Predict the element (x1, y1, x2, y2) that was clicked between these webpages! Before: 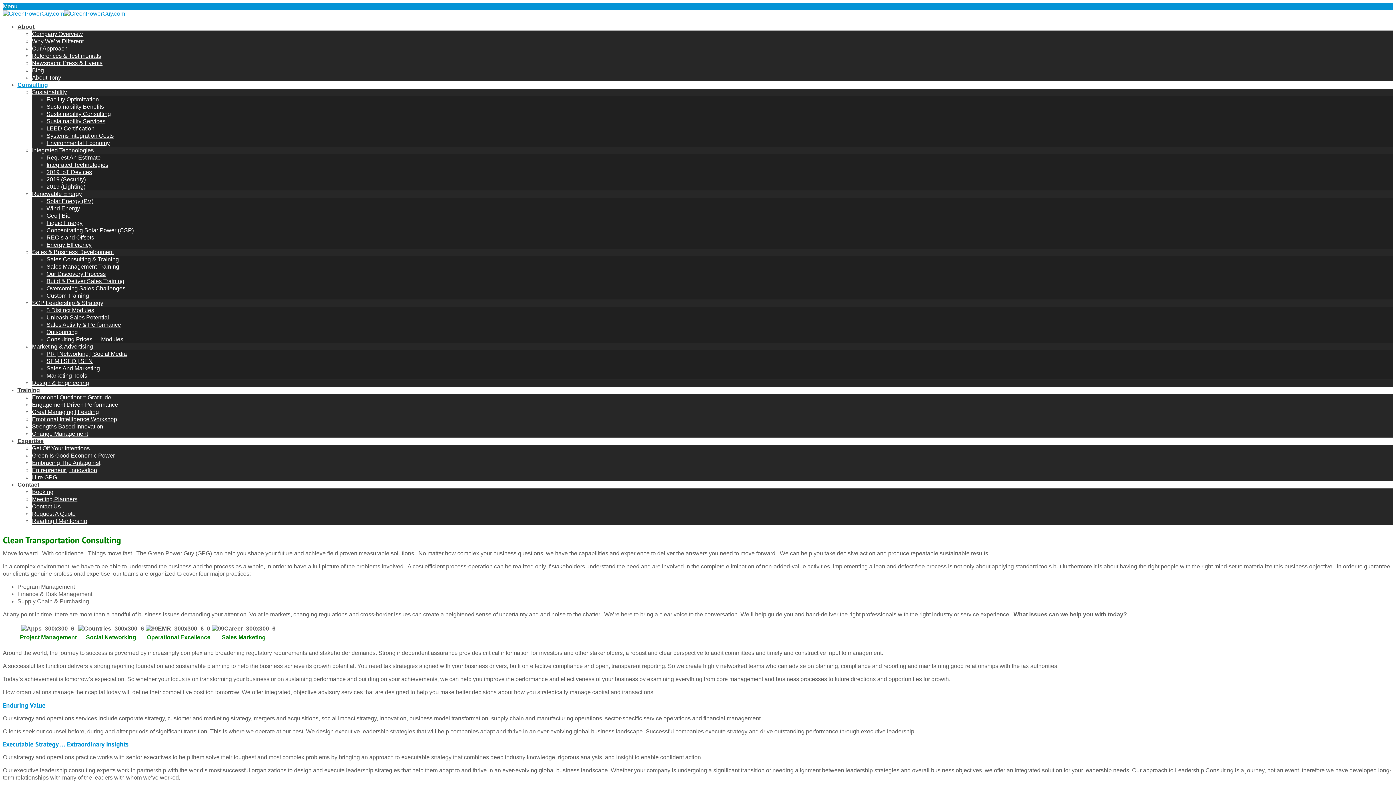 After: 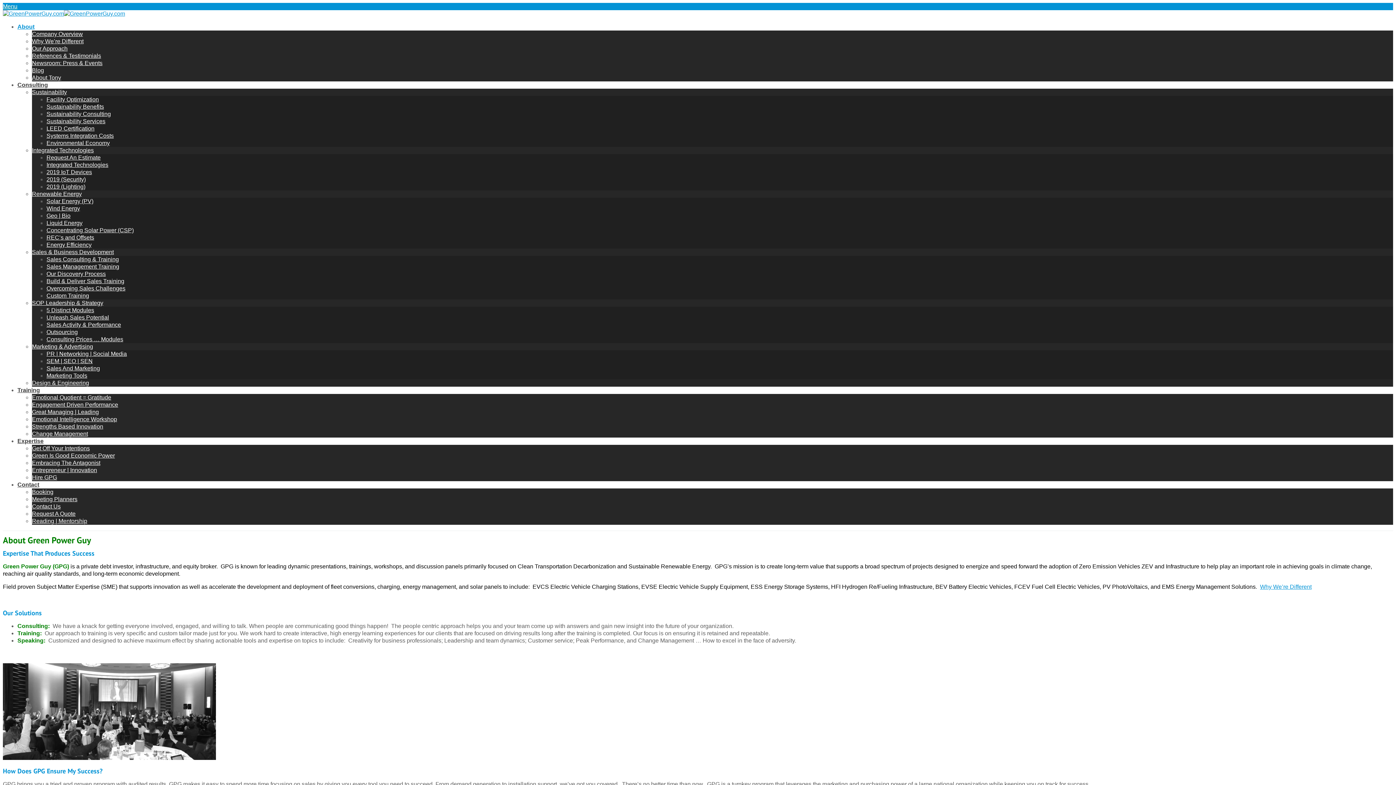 Action: label: About bbox: (17, 23, 34, 29)